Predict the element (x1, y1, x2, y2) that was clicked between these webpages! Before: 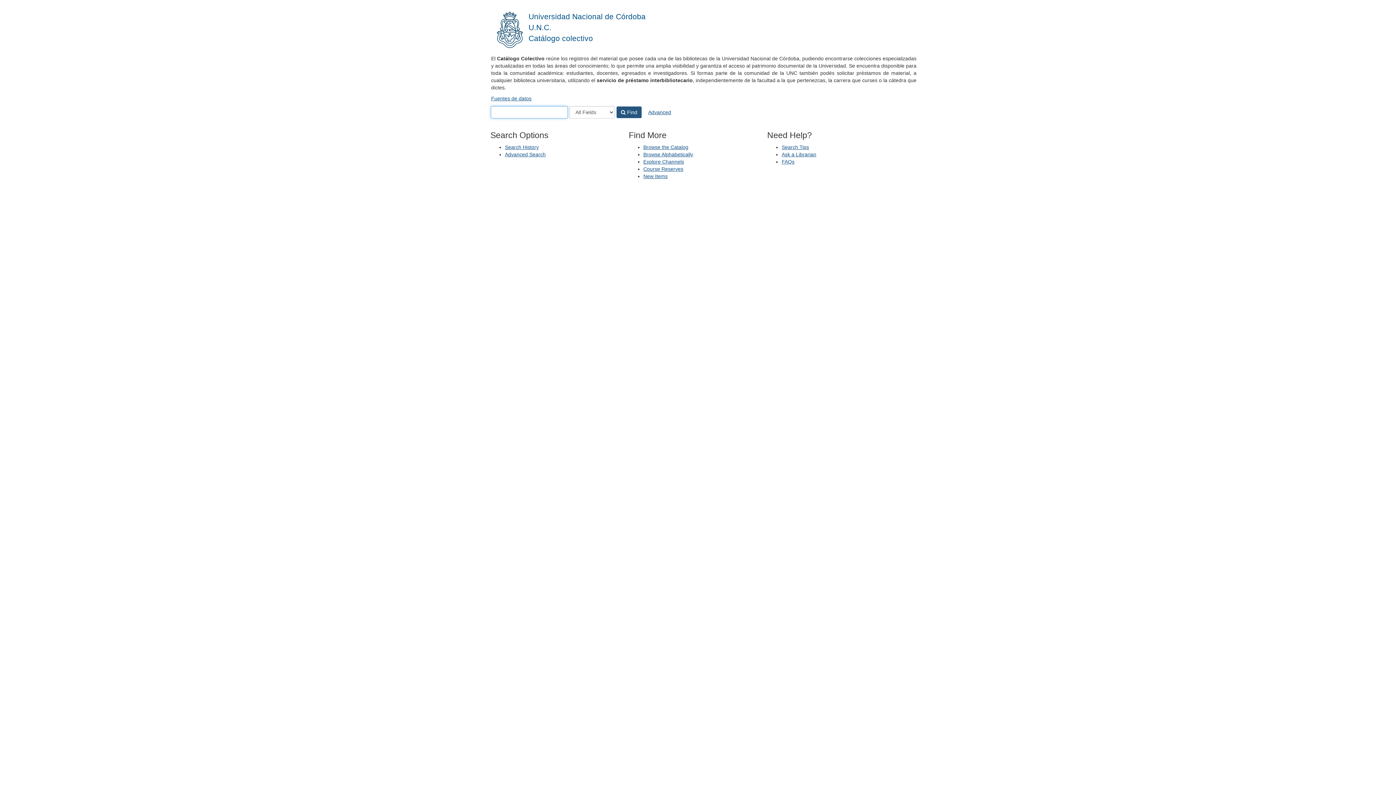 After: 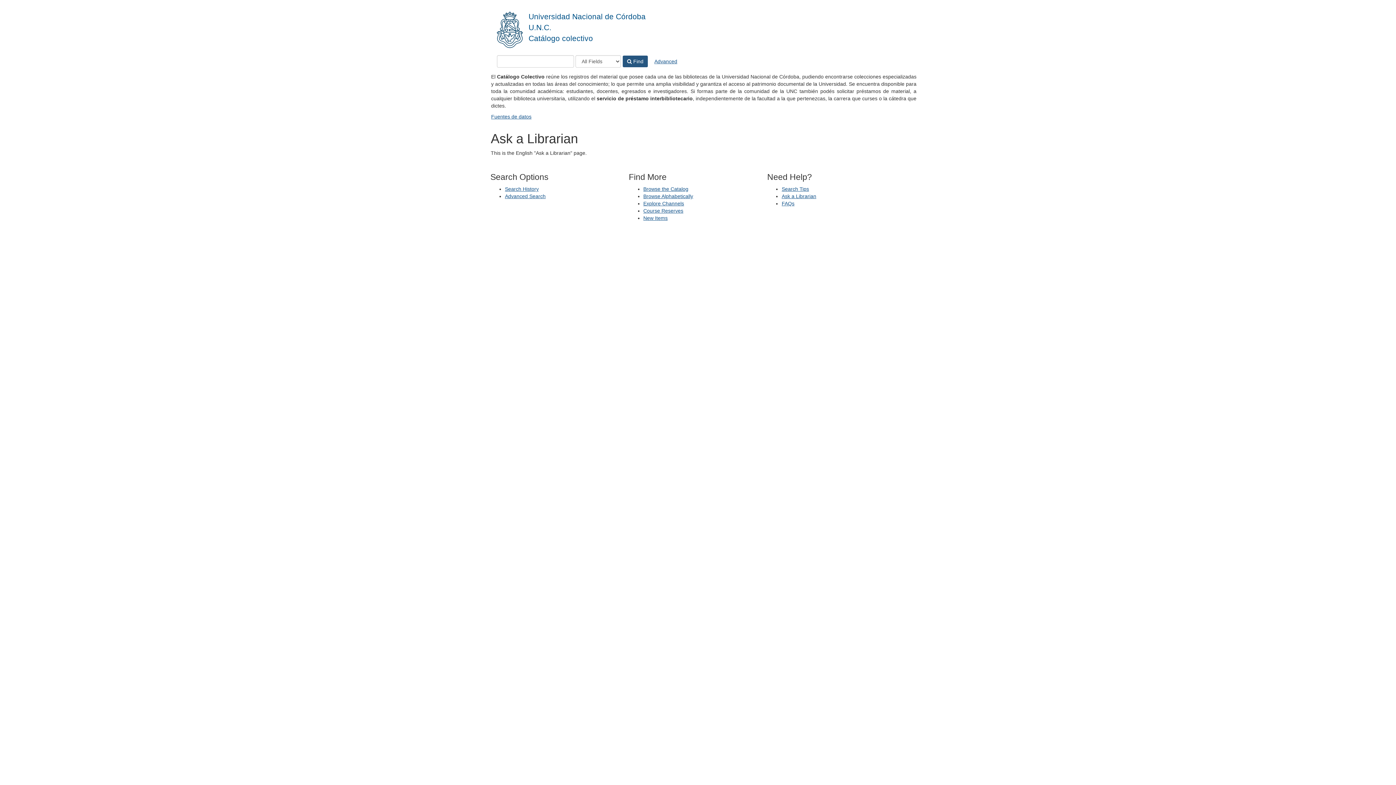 Action: label: Ask a Librarian bbox: (781, 151, 816, 157)